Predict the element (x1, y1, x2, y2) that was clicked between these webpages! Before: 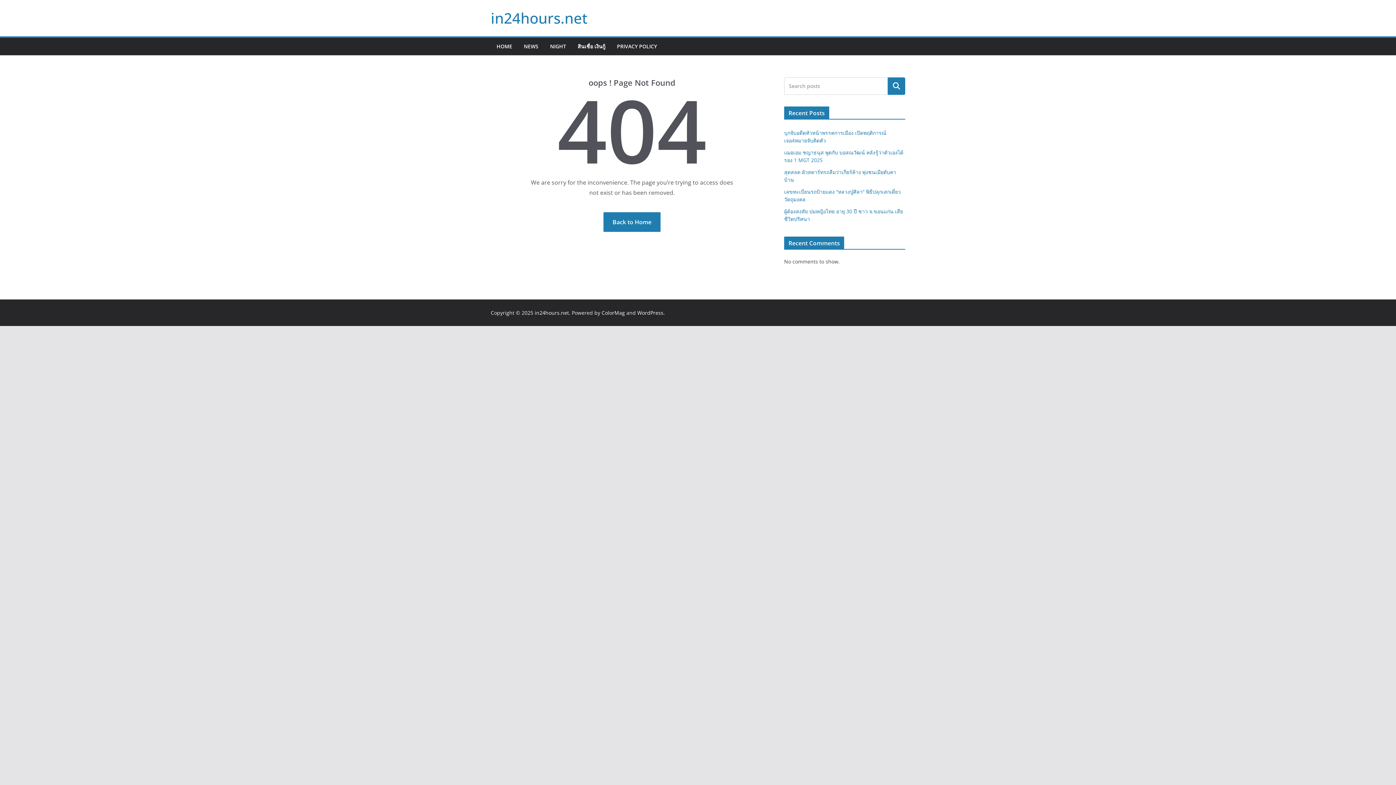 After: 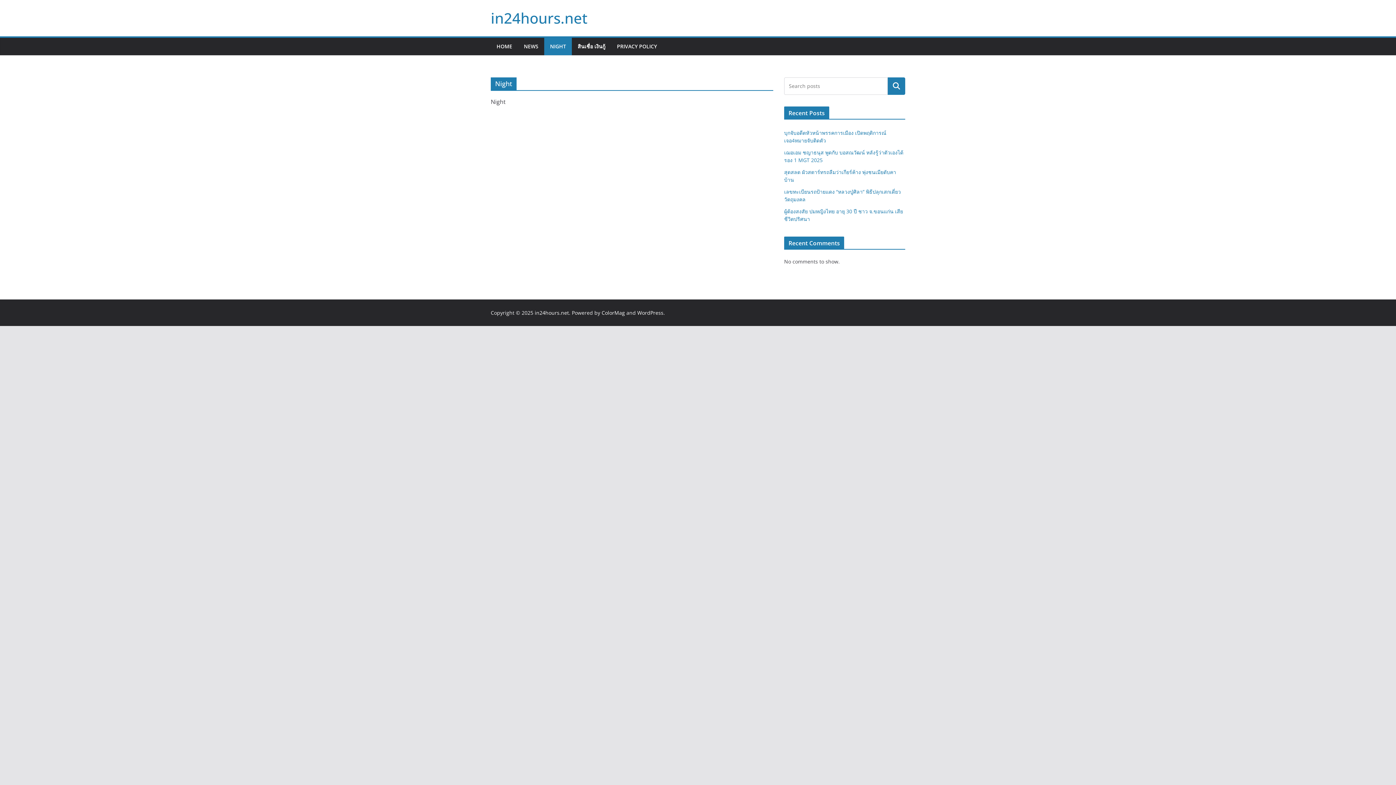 Action: bbox: (550, 41, 566, 51) label: NIGHT